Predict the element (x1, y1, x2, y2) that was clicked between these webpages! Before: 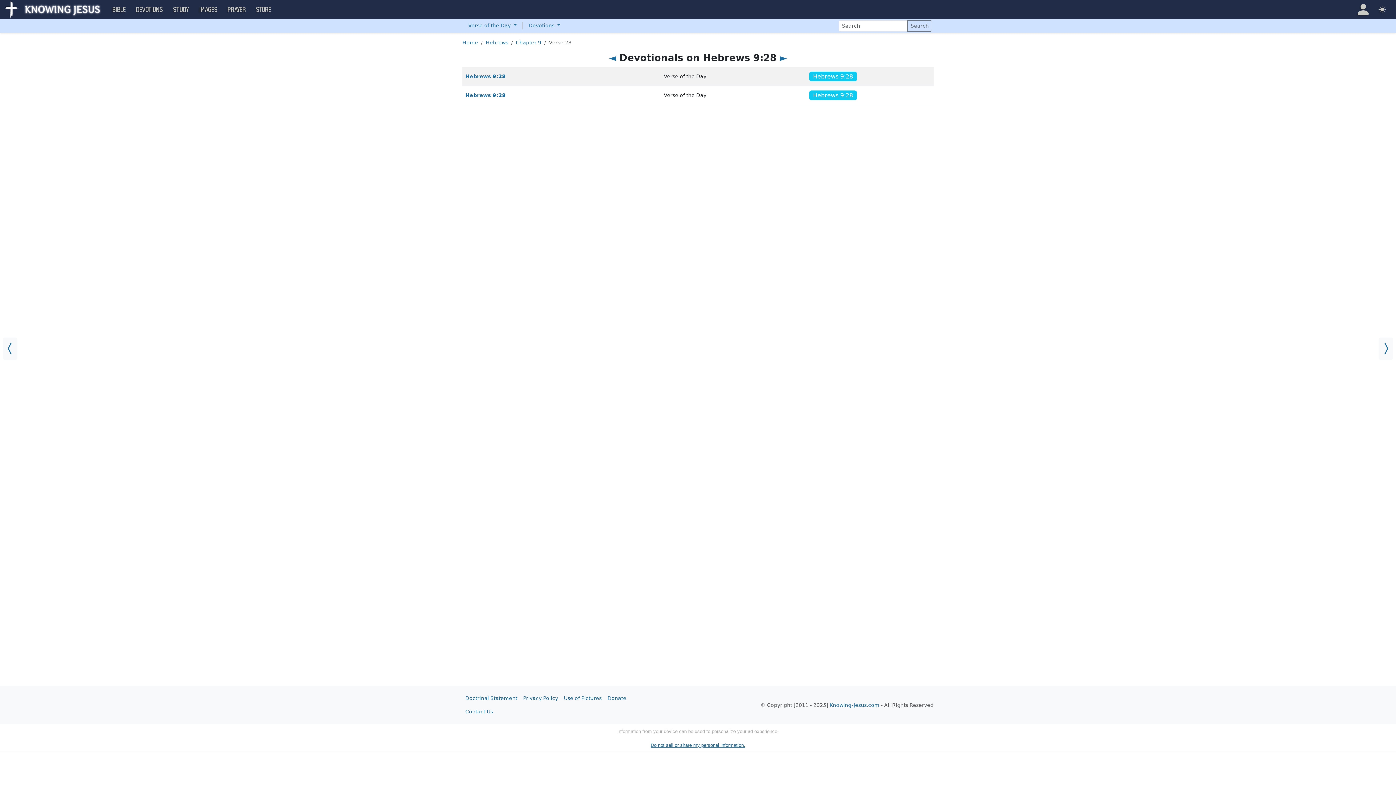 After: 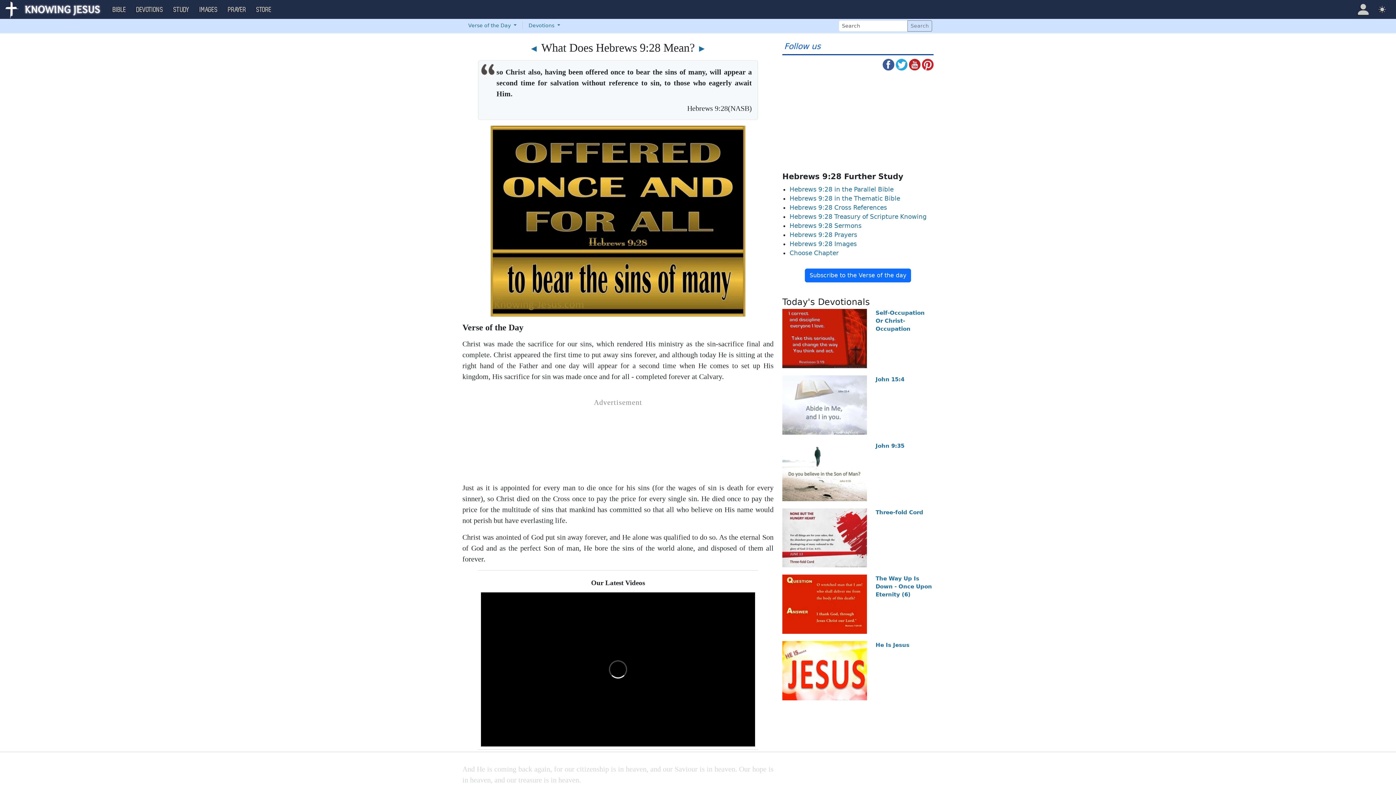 Action: label: Hebrews 9:28 bbox: (465, 73, 505, 79)